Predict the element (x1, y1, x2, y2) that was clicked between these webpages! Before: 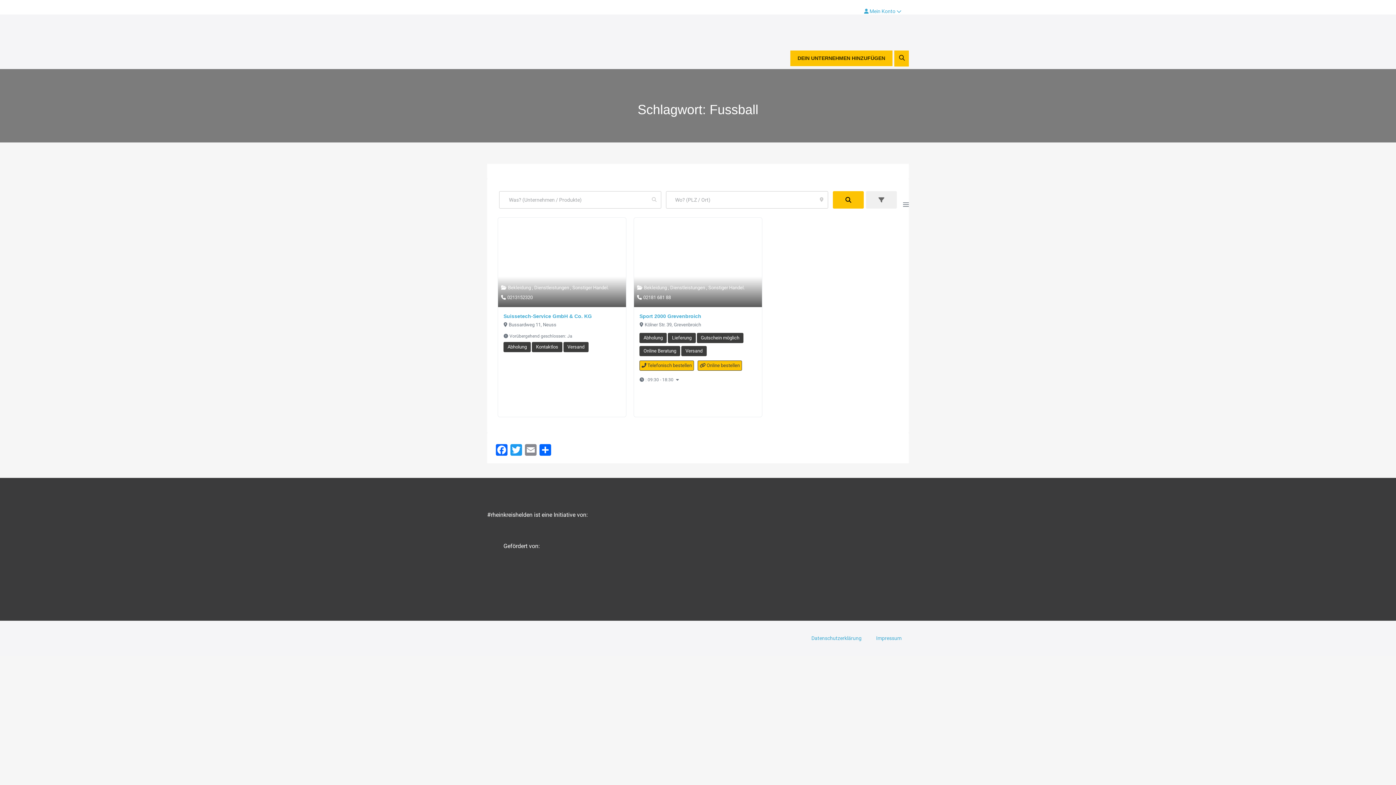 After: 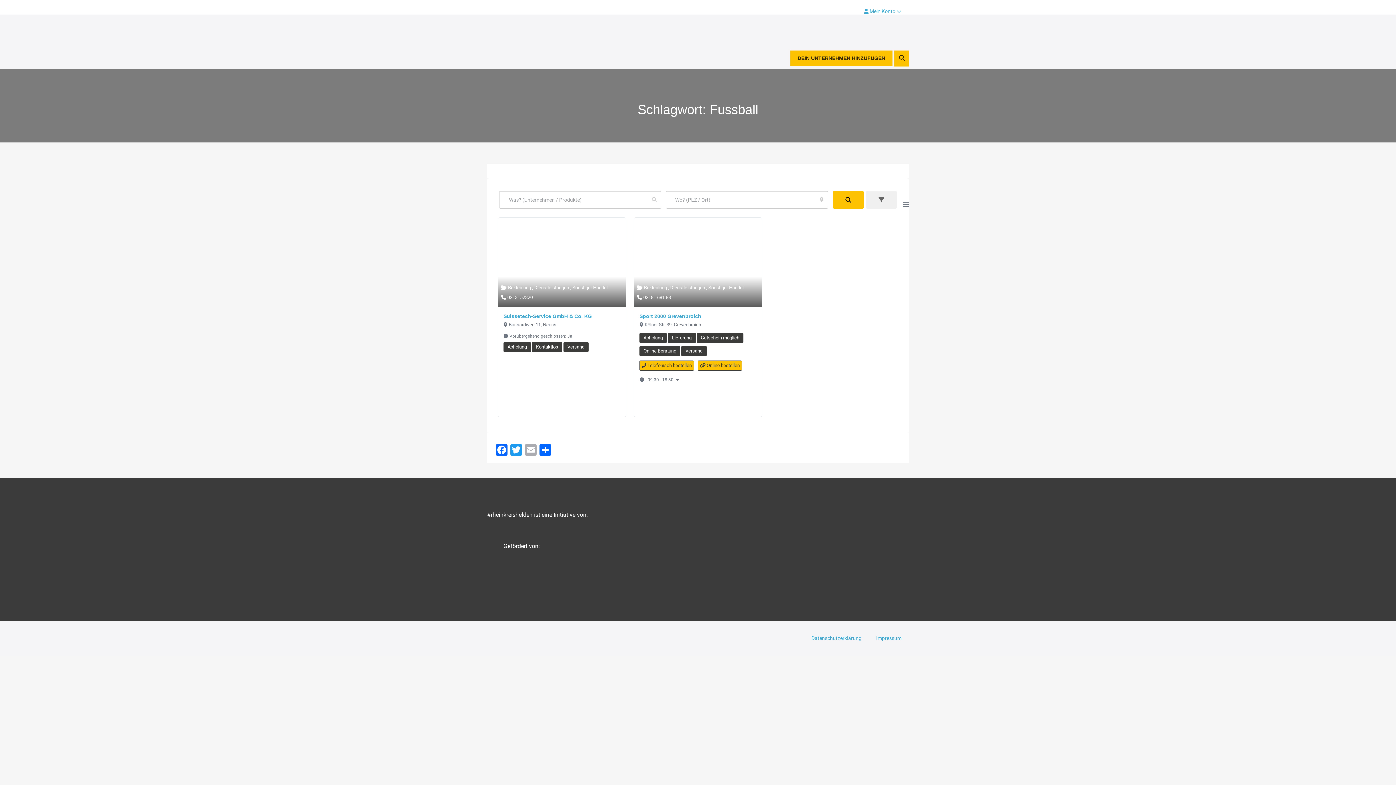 Action: label: Email bbox: (523, 444, 538, 457)